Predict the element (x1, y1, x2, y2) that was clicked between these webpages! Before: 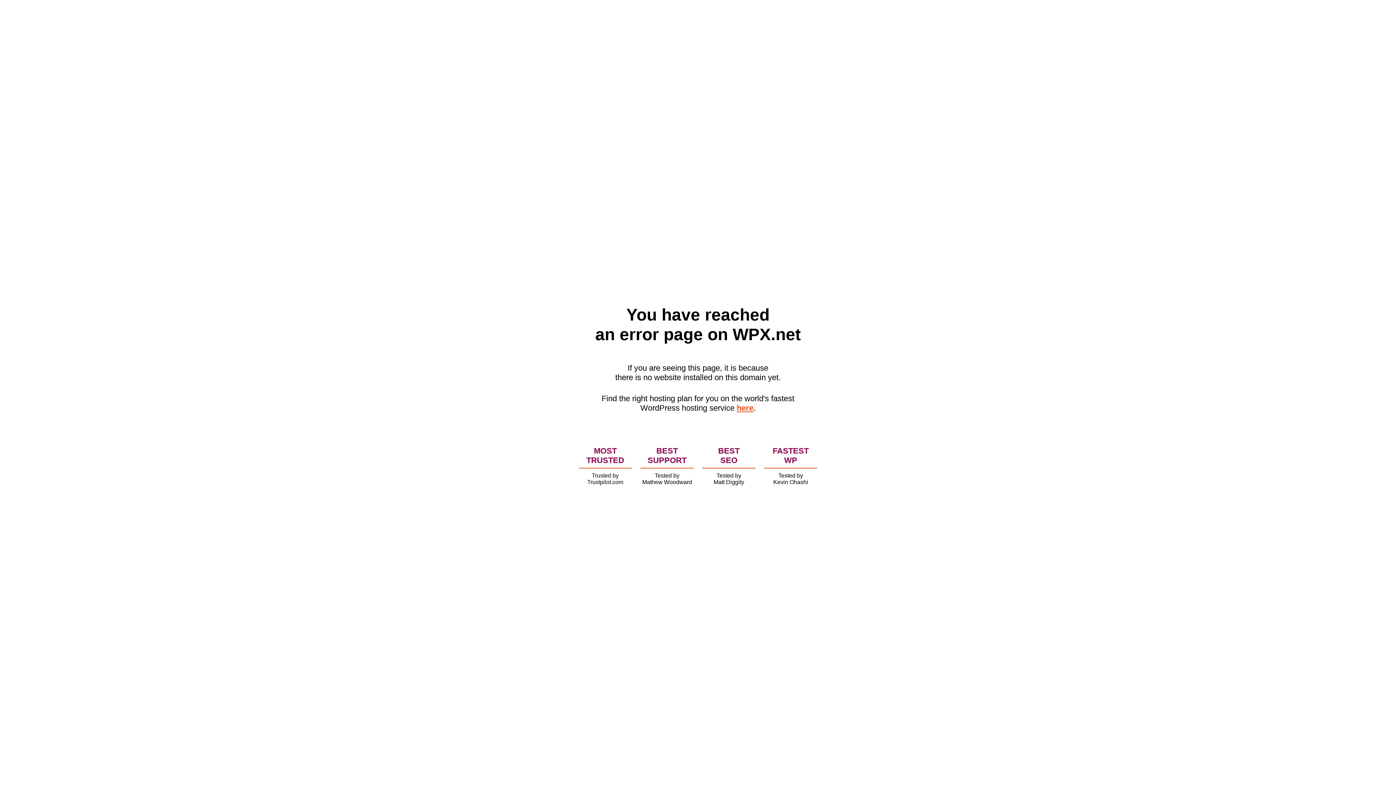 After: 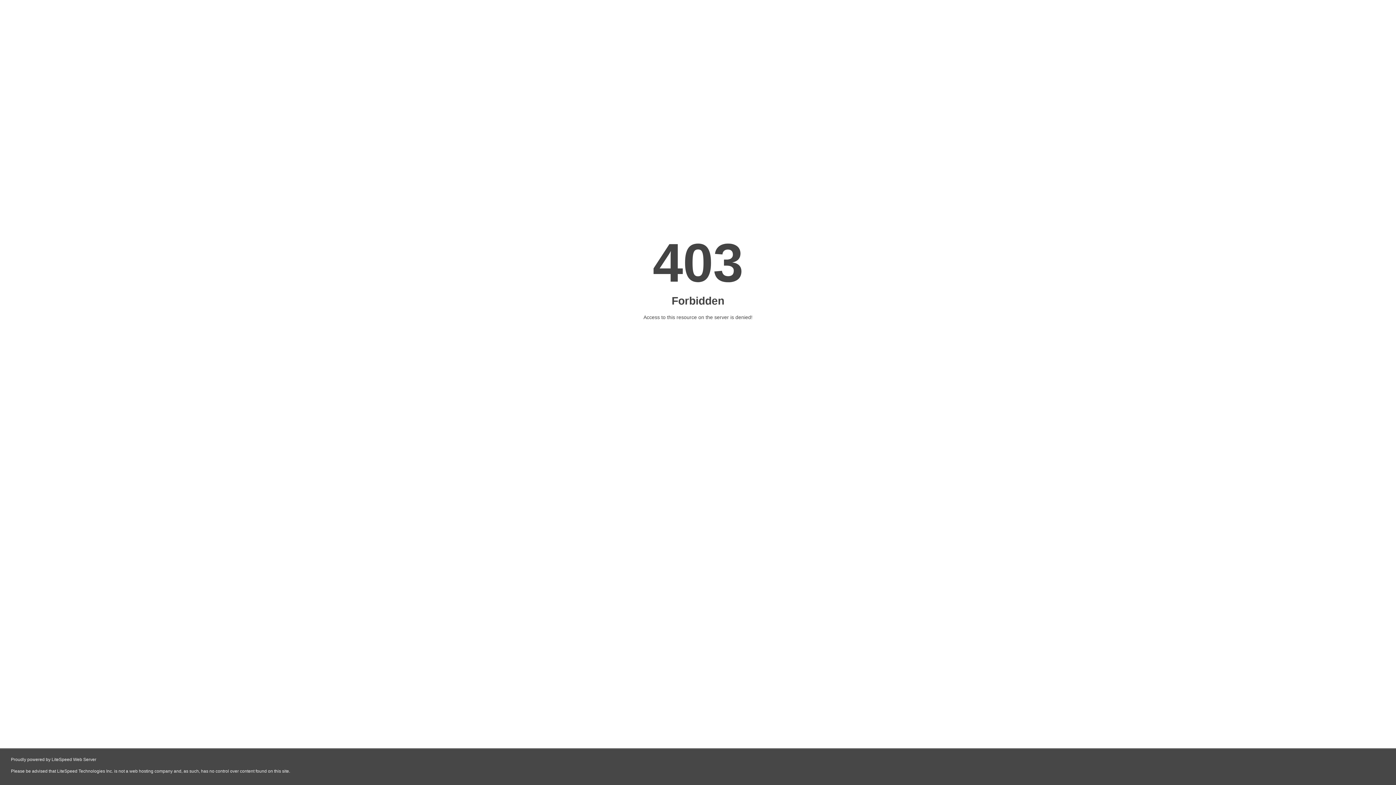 Action: bbox: (736, 403, 753, 412) label: here